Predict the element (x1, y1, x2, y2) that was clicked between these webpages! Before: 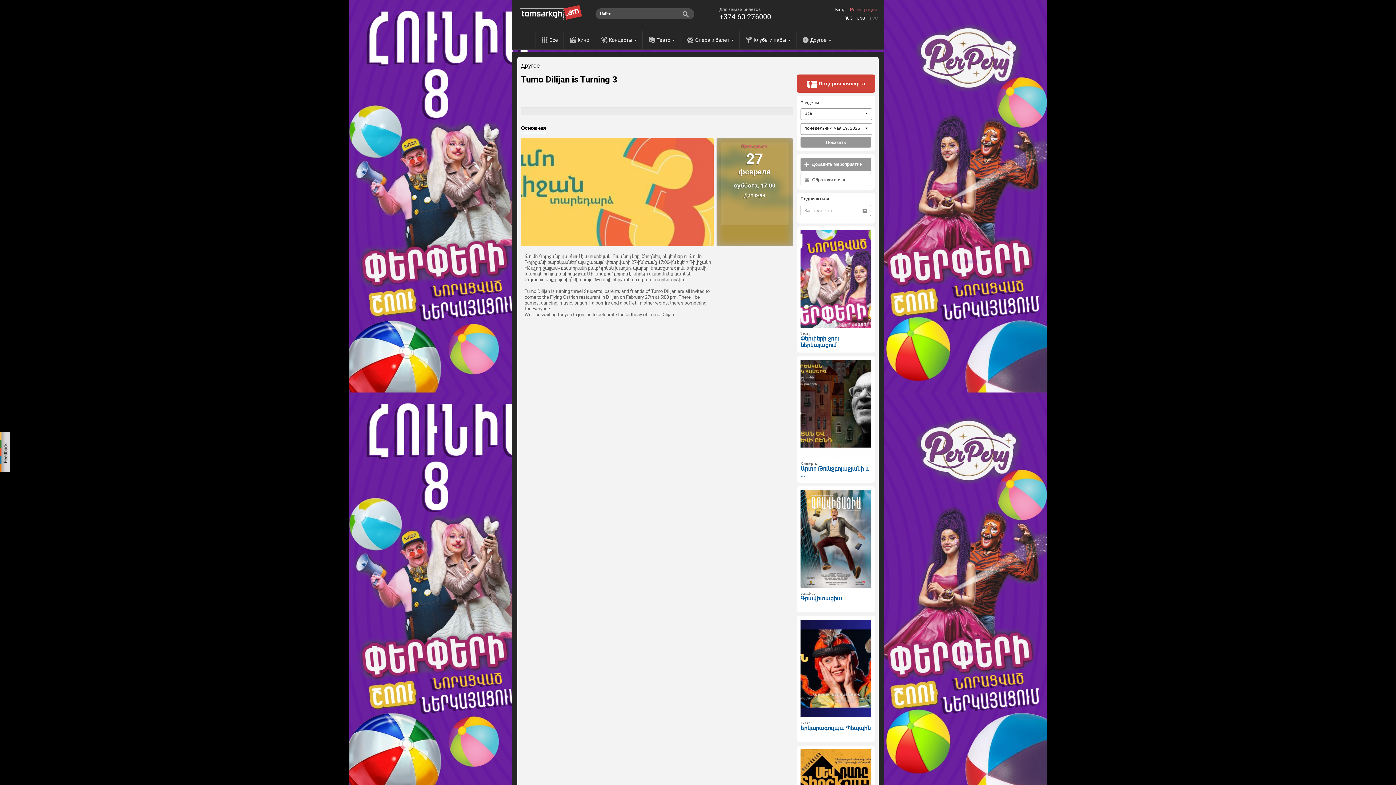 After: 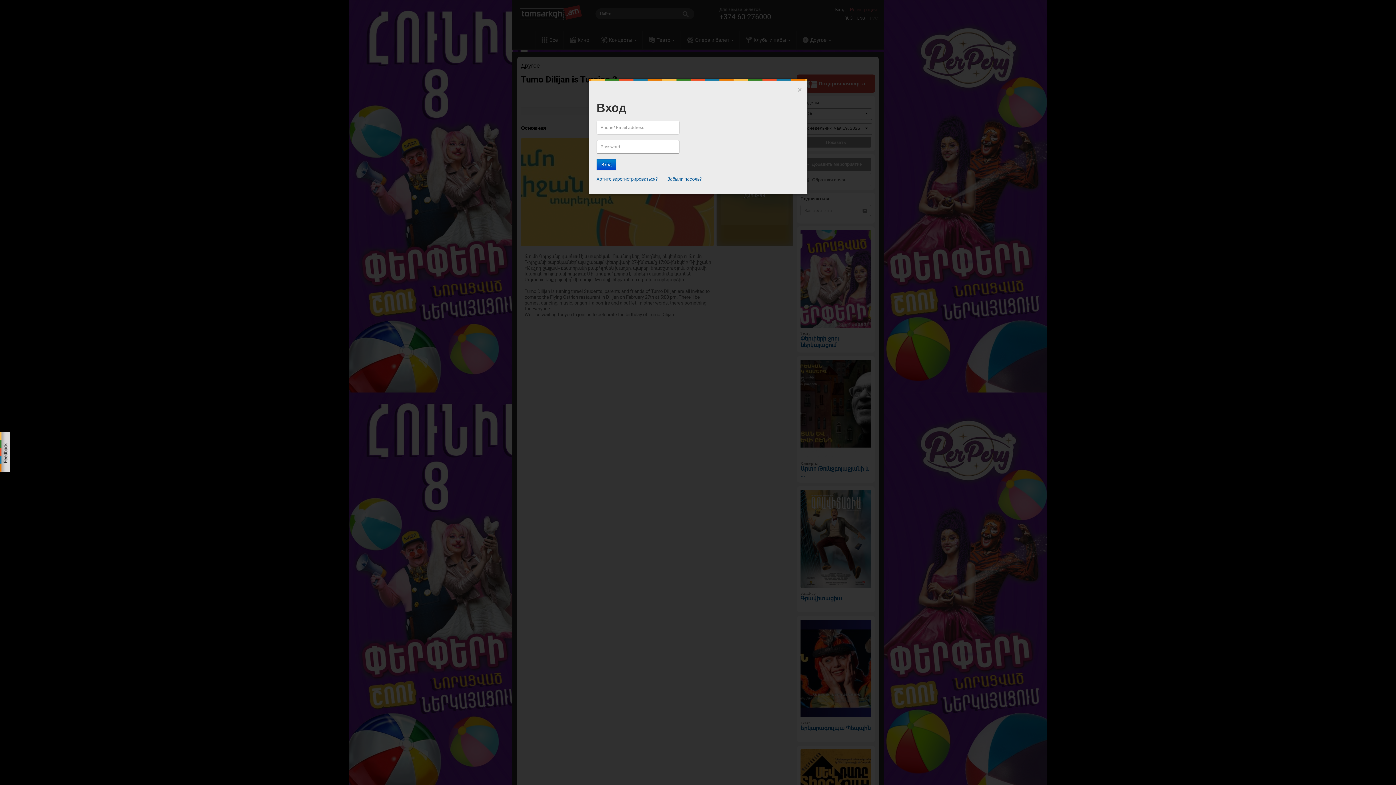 Action: bbox: (834, 6, 849, 12) label: Вход